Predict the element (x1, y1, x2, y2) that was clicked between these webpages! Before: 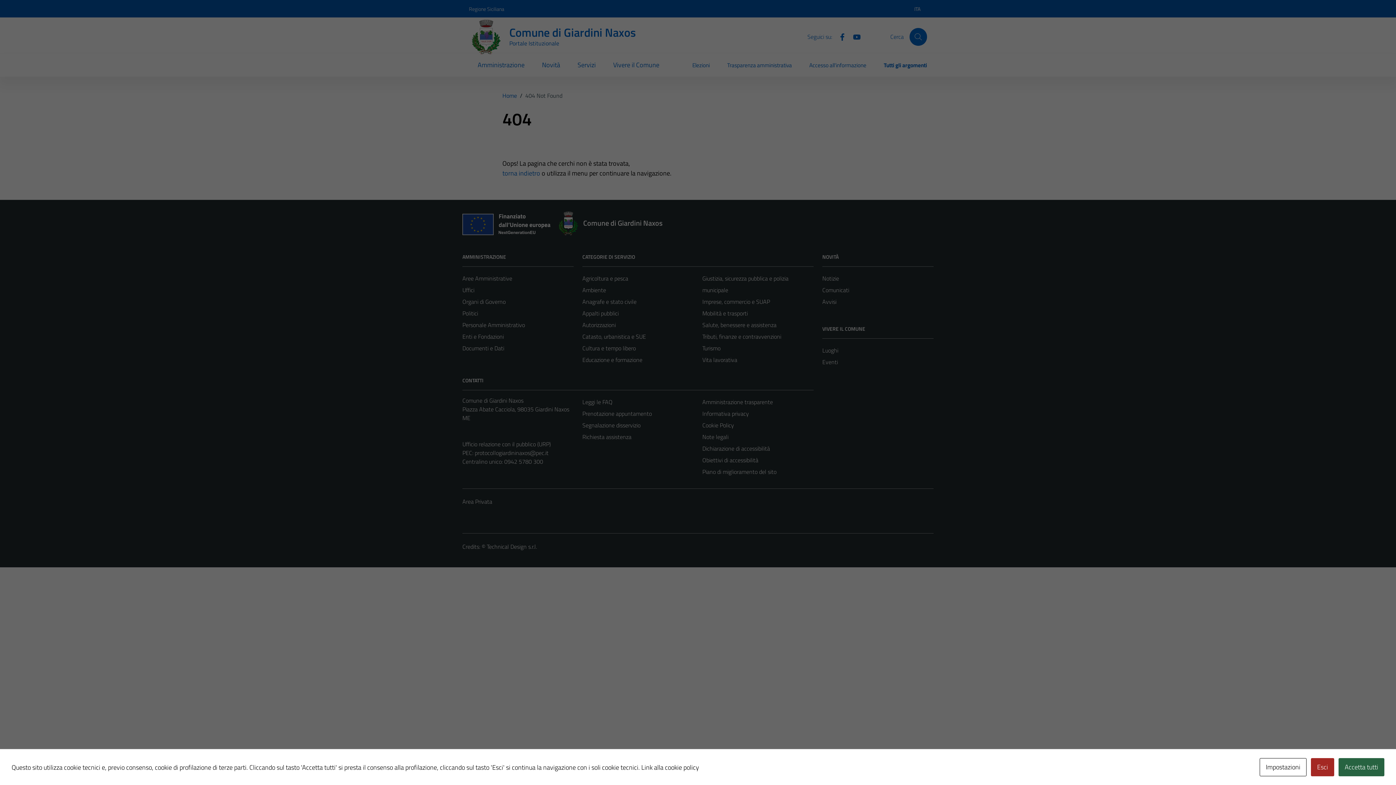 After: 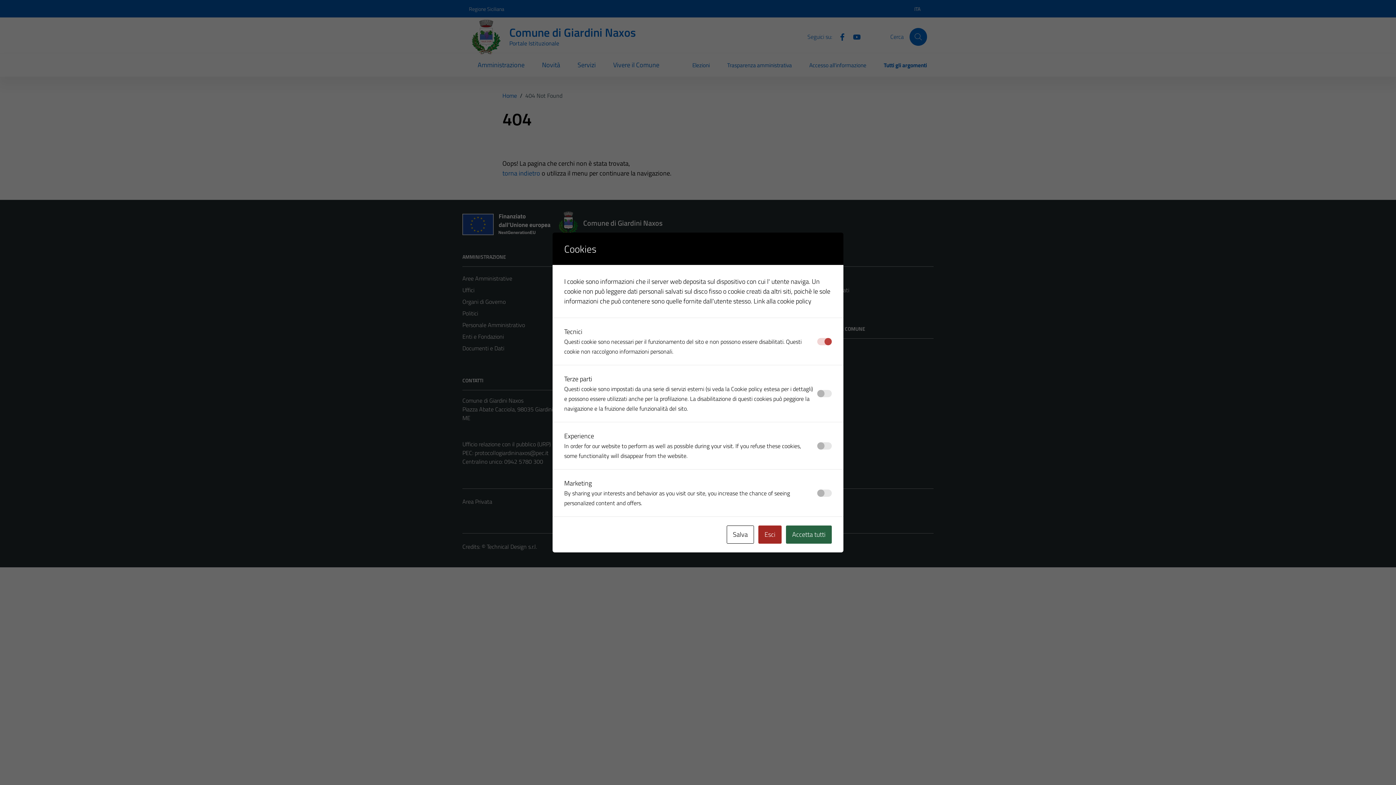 Action: label: Impostazioni bbox: (1260, 758, 1306, 776)